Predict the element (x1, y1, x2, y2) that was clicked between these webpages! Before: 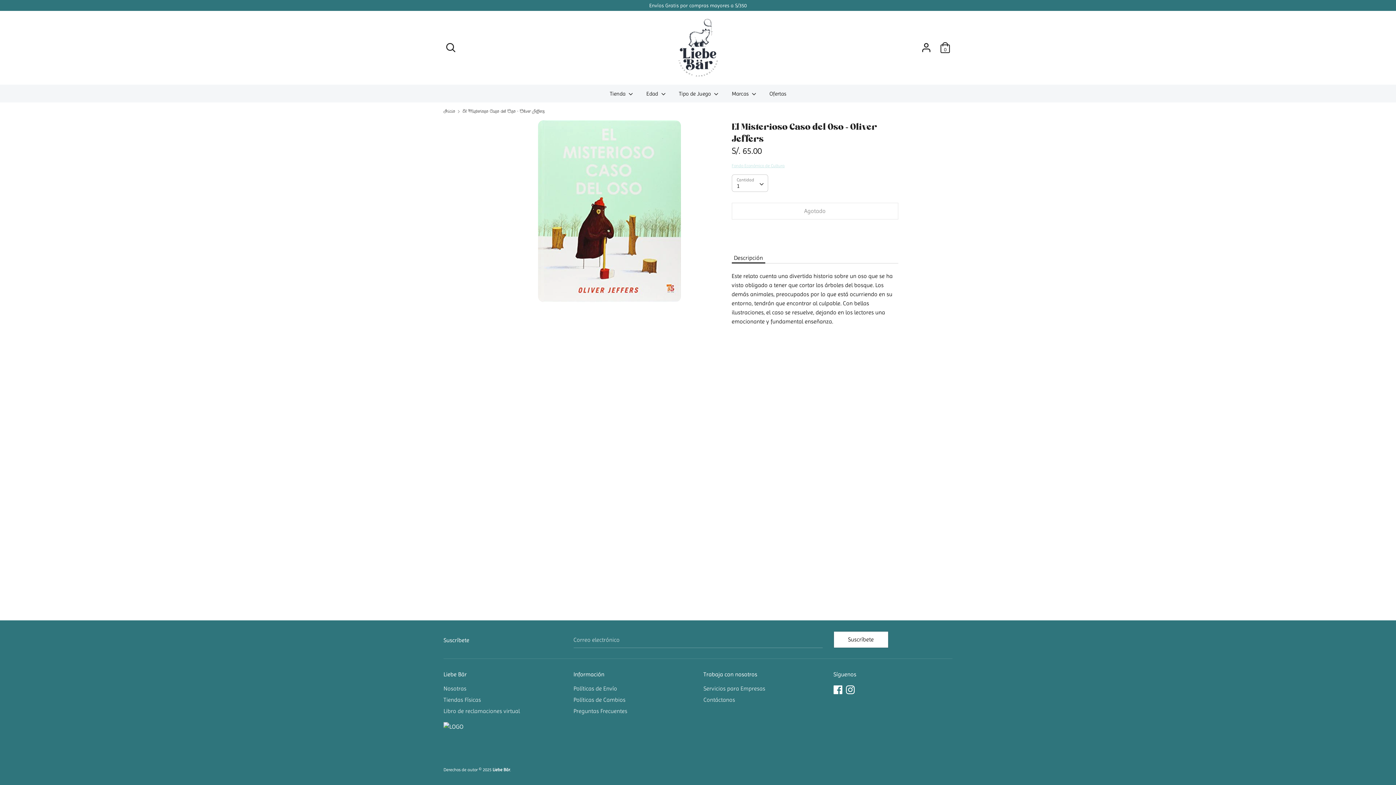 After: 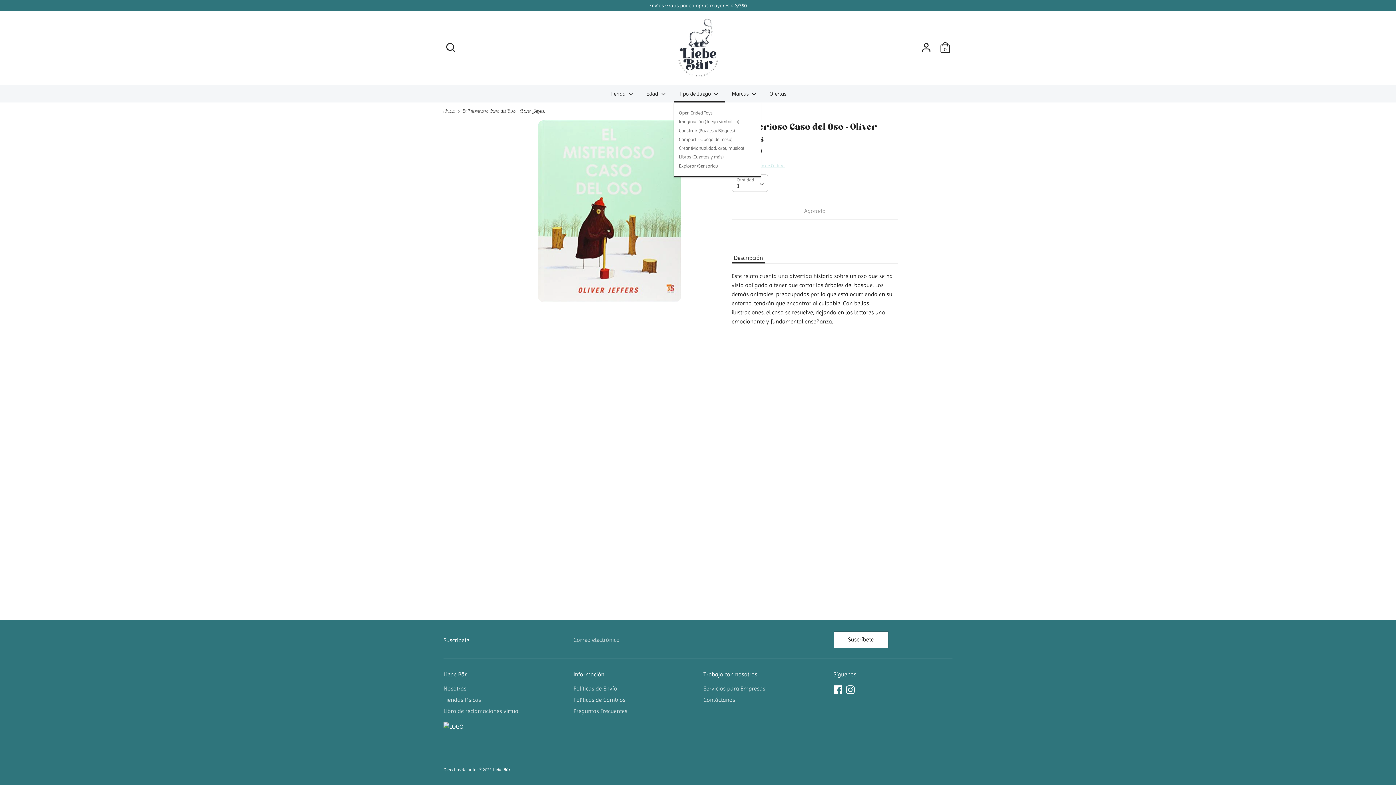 Action: bbox: (673, 89, 725, 102) label: Tipo de Juego 